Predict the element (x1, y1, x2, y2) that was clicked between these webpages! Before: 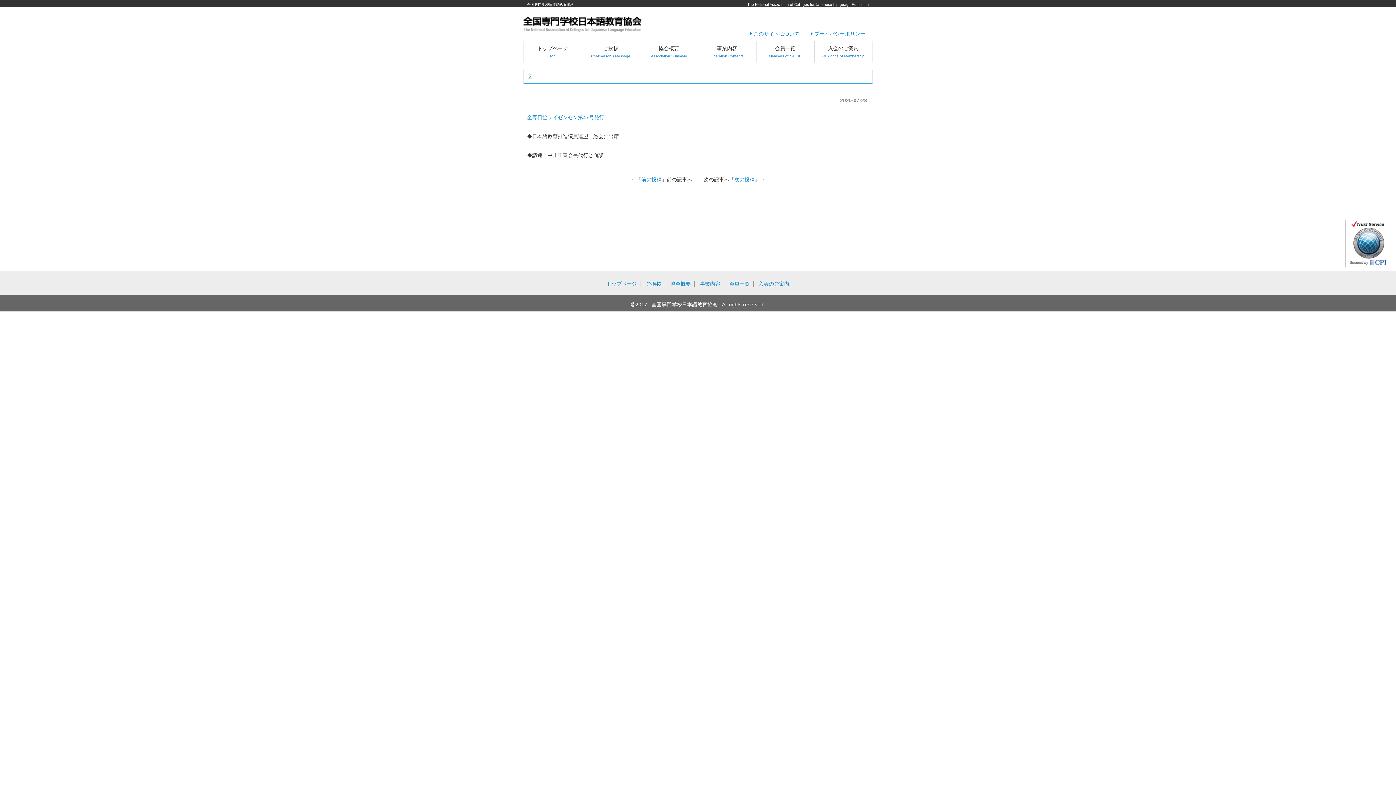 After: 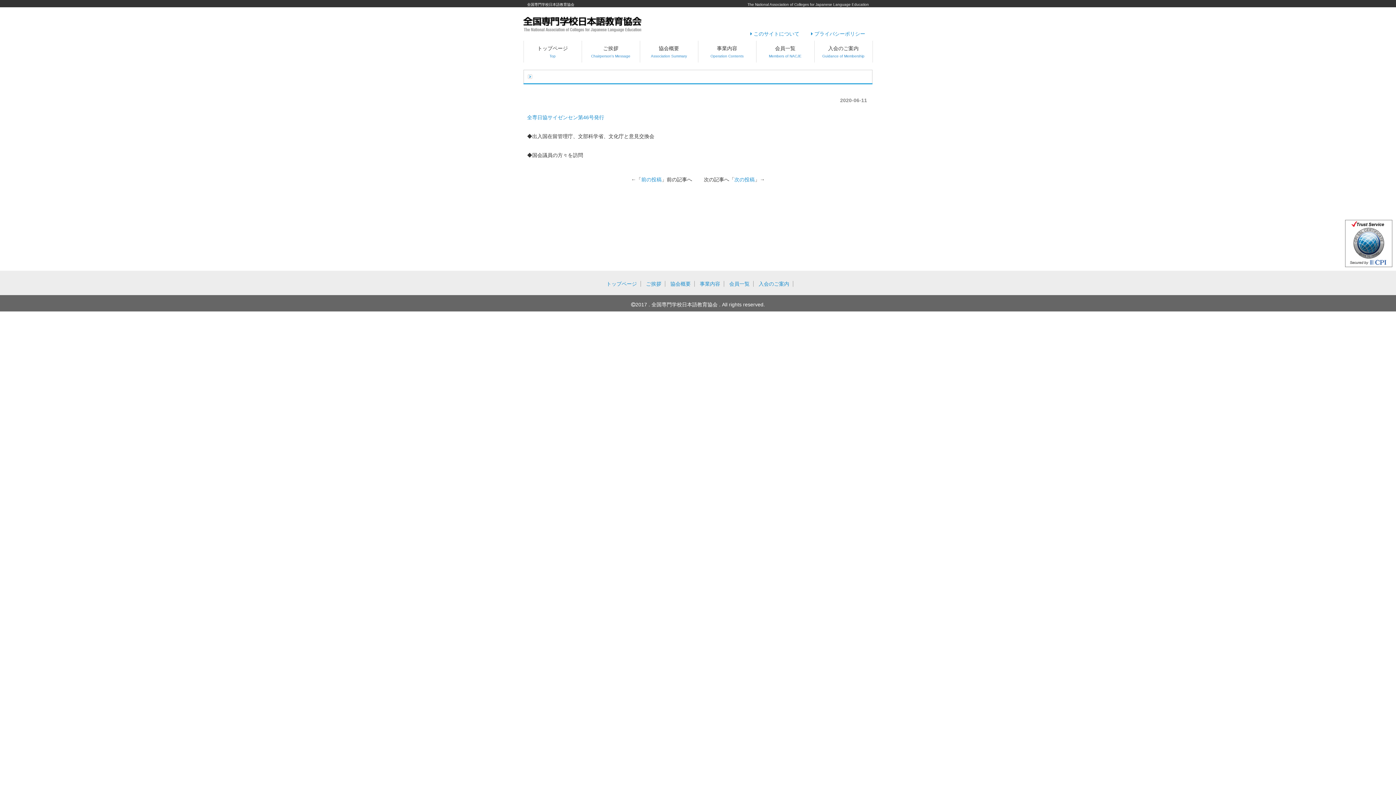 Action: label: 前の投稿 bbox: (641, 176, 661, 182)